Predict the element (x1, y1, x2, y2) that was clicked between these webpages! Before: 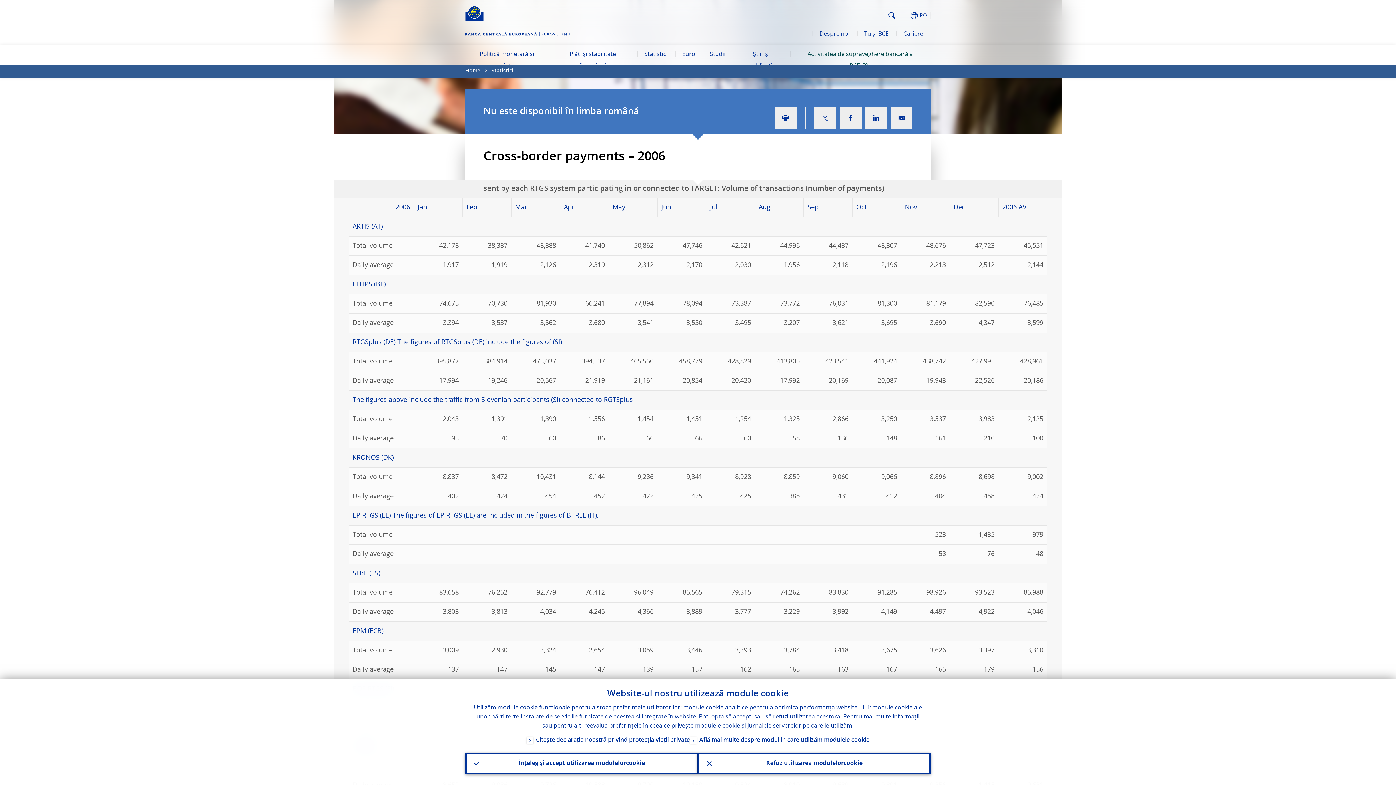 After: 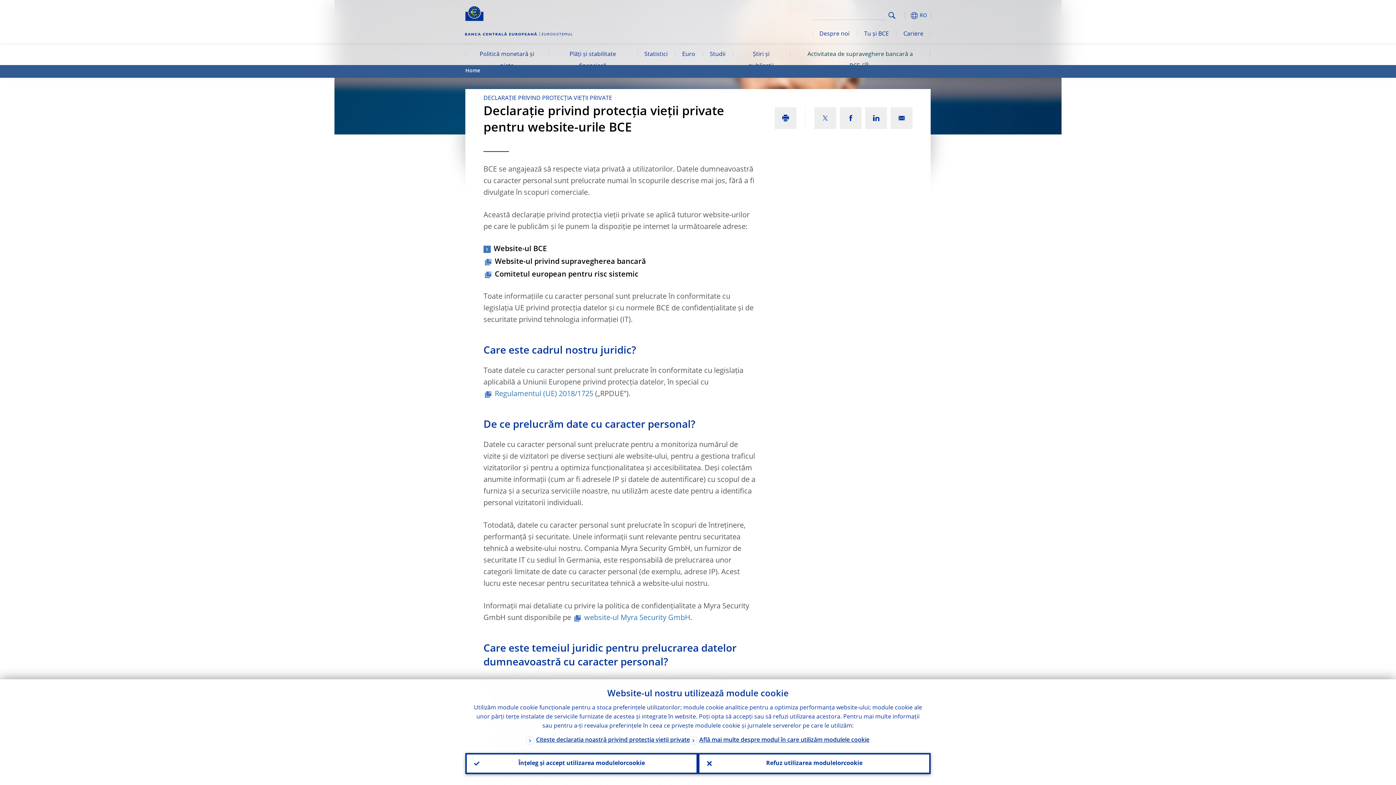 Action: label: Citește declarația noastră privind protecția vieții private bbox: (526, 736, 690, 746)